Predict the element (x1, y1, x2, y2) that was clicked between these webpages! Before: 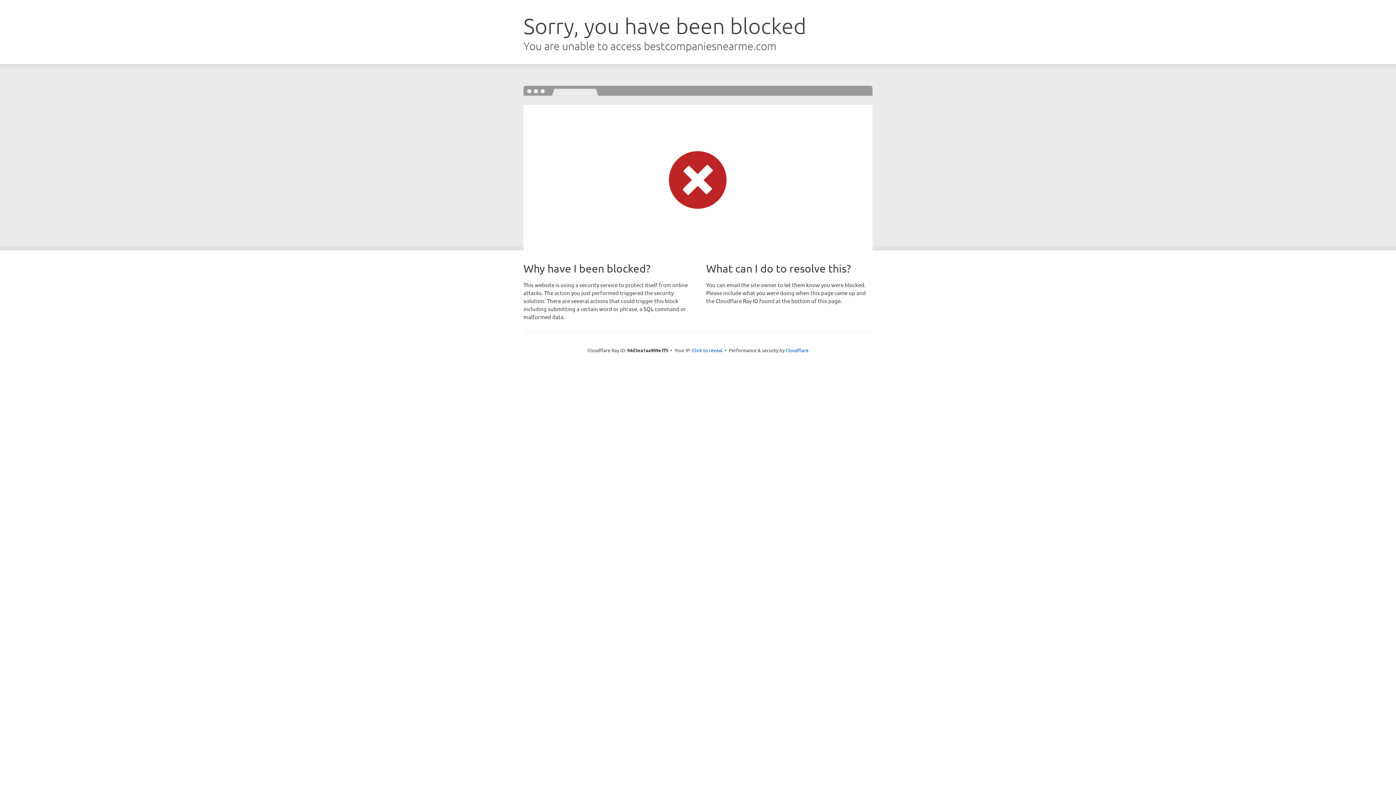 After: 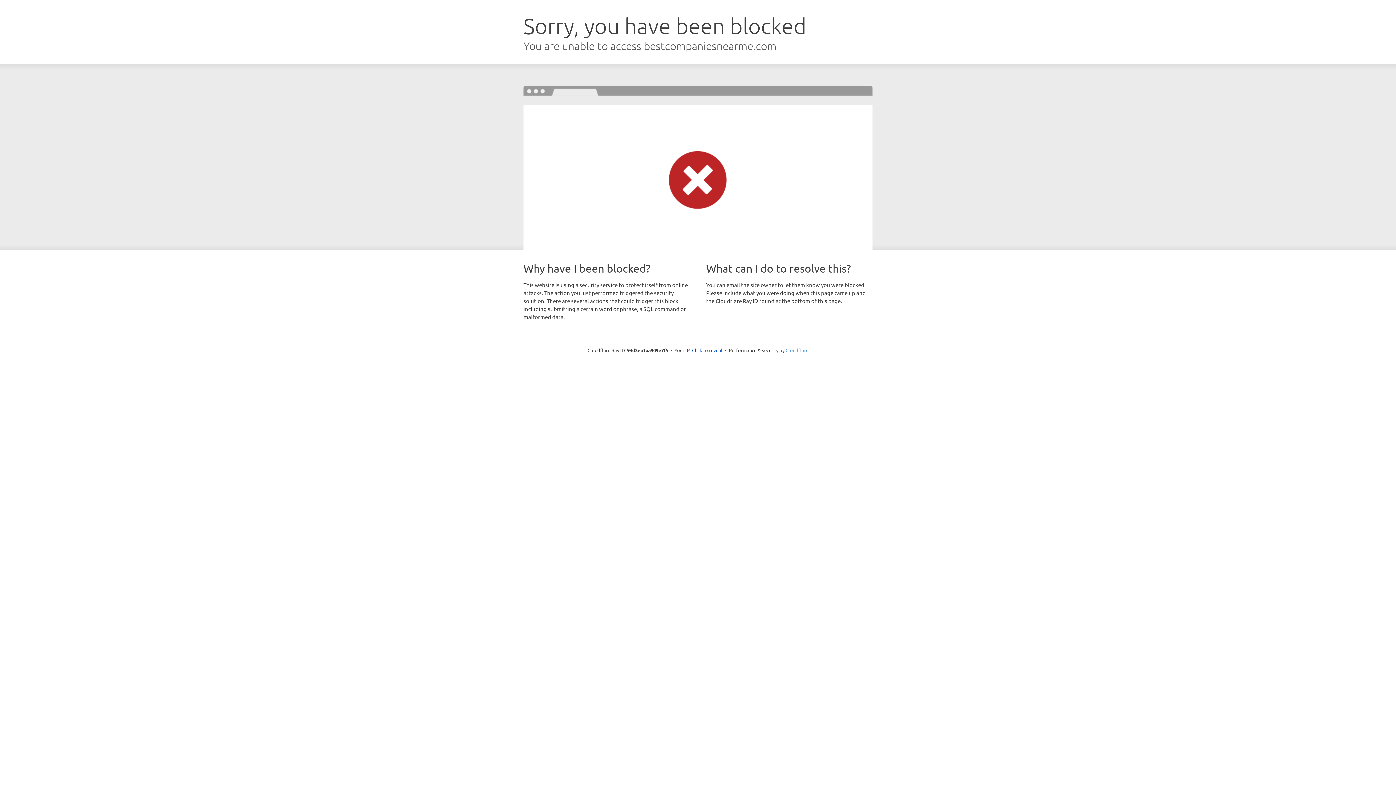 Action: label: Cloudflare bbox: (785, 347, 808, 353)